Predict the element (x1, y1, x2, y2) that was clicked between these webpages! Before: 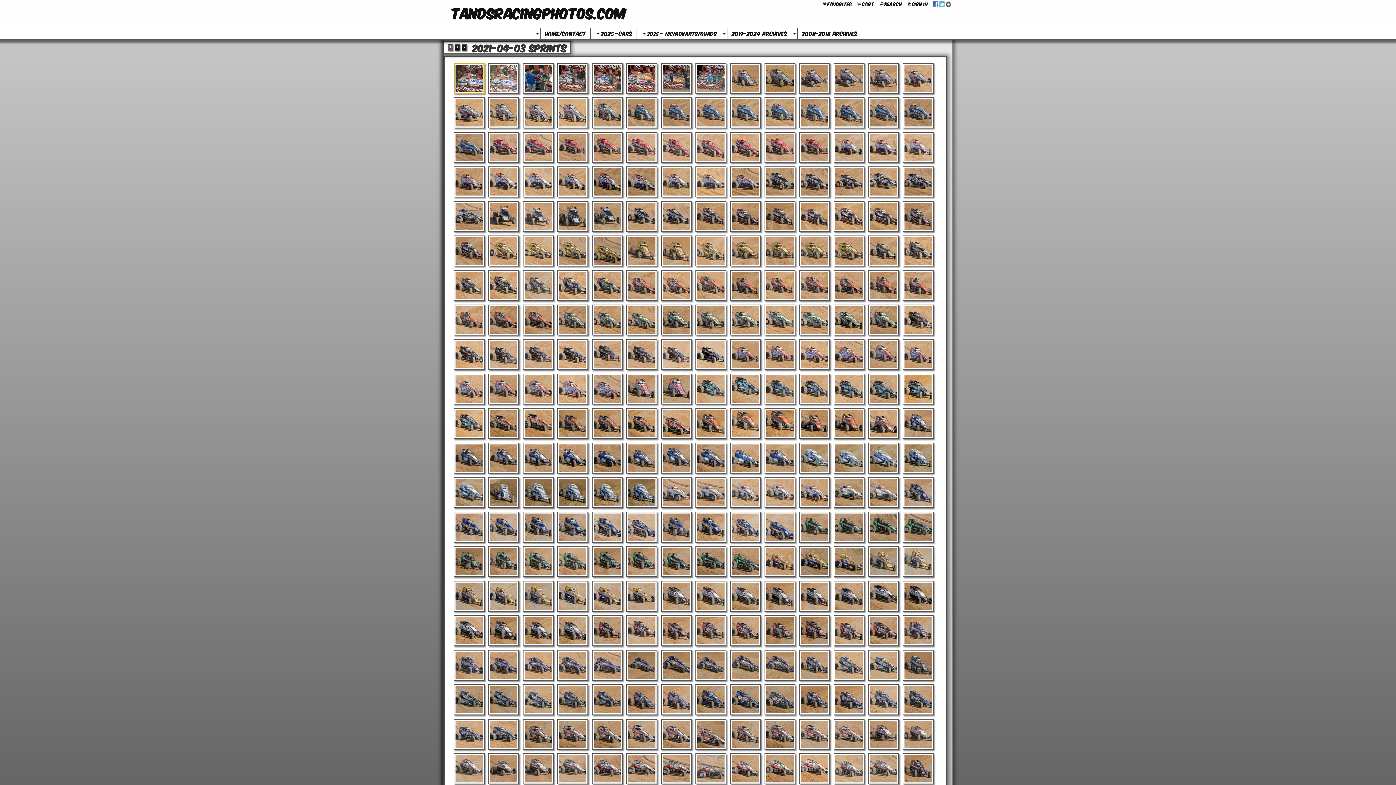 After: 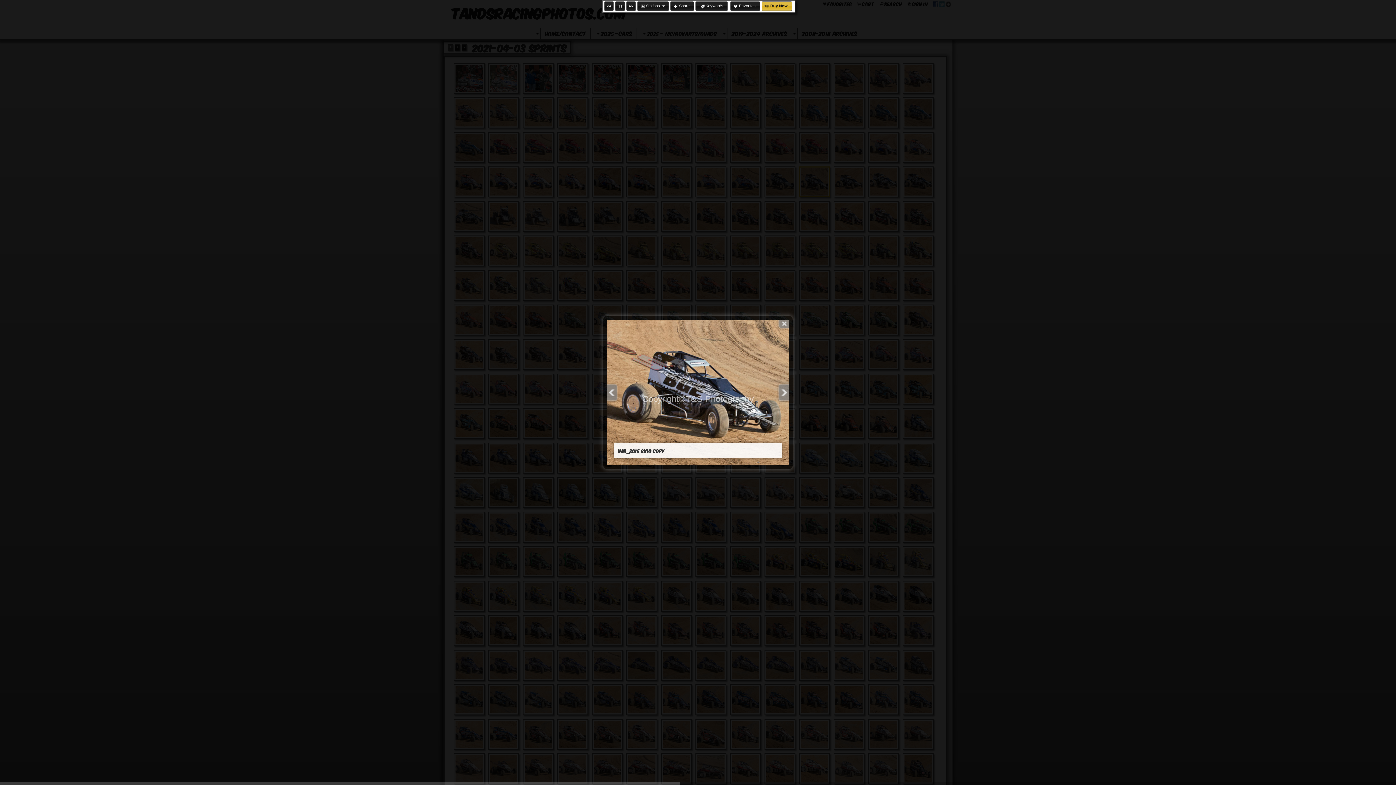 Action: bbox: (697, 168, 724, 195)